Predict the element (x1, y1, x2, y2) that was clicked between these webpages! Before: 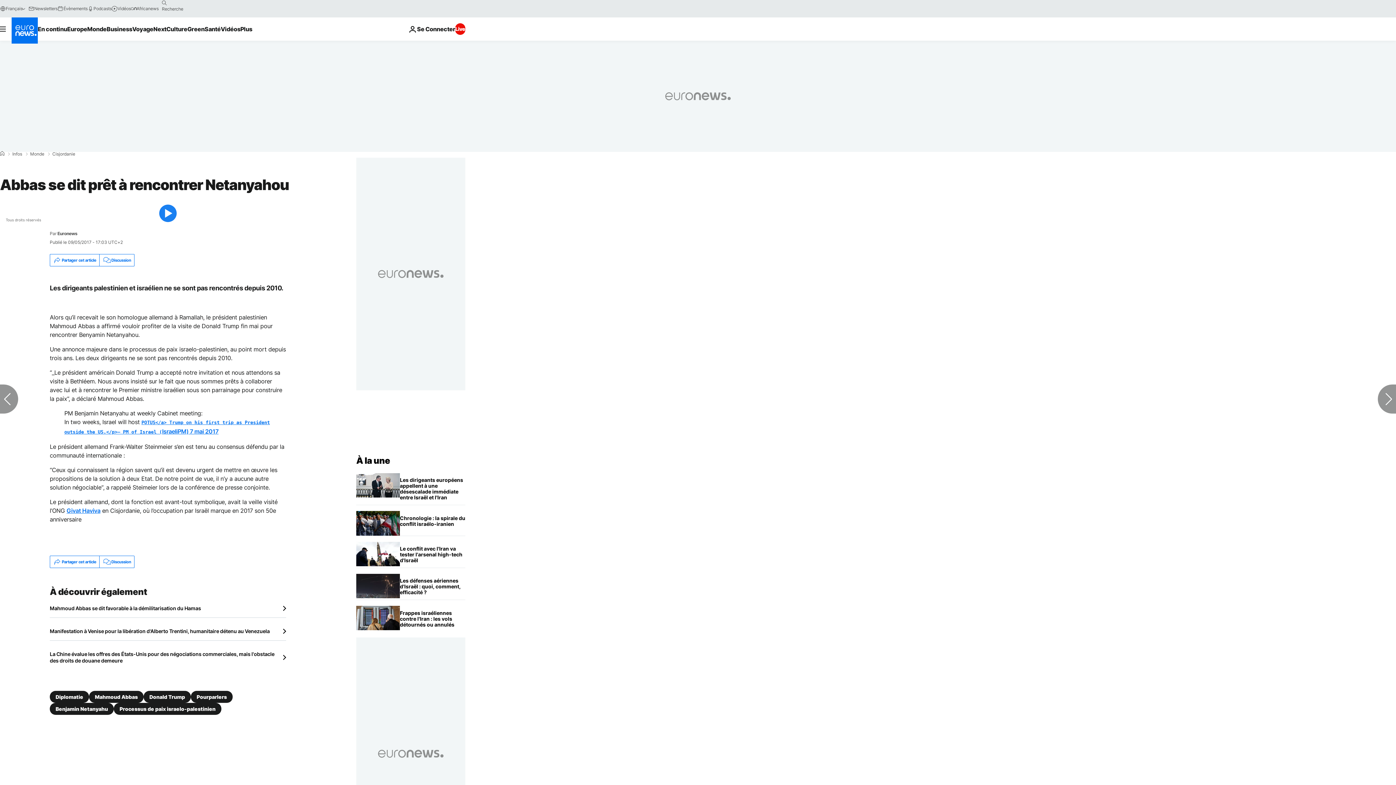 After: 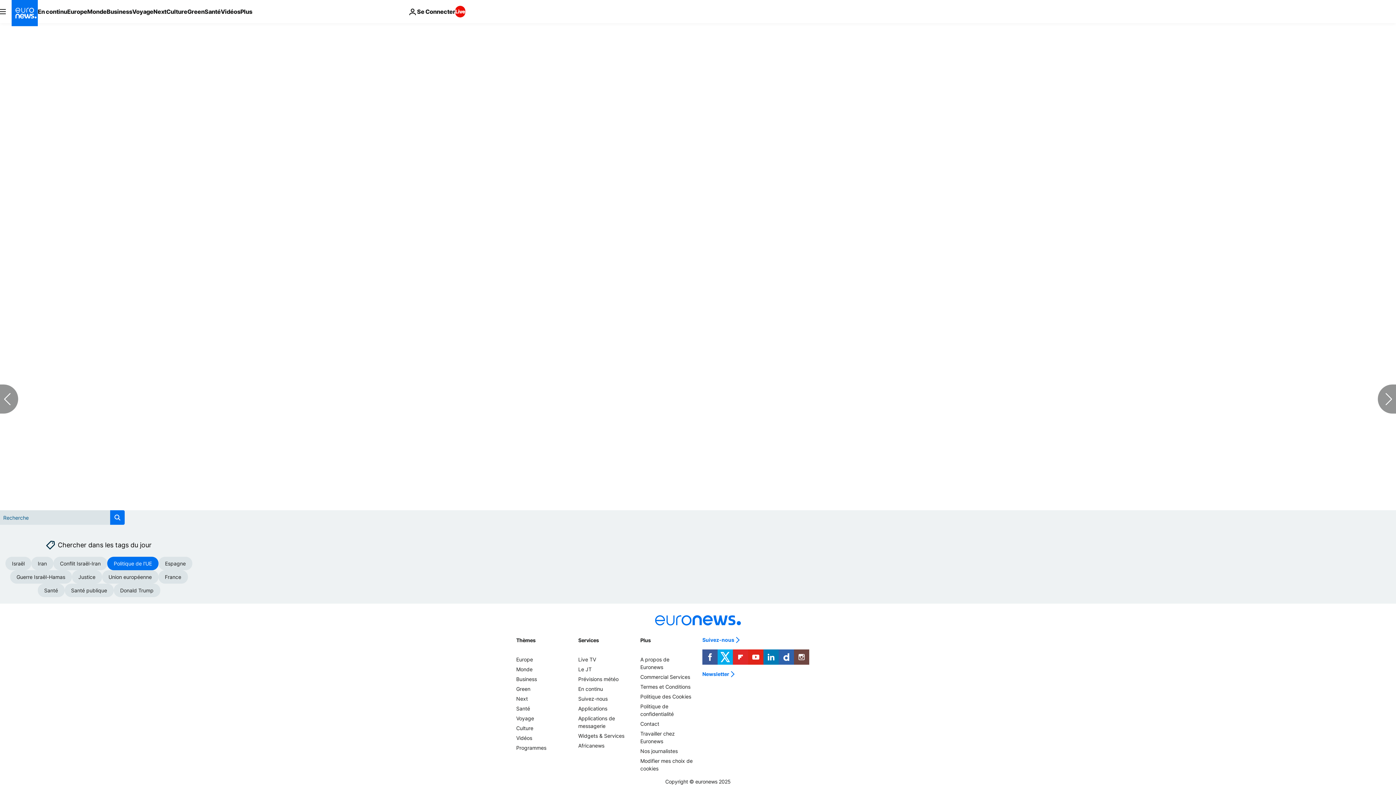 Action: bbox: (99, 556, 134, 568) label: Discussion